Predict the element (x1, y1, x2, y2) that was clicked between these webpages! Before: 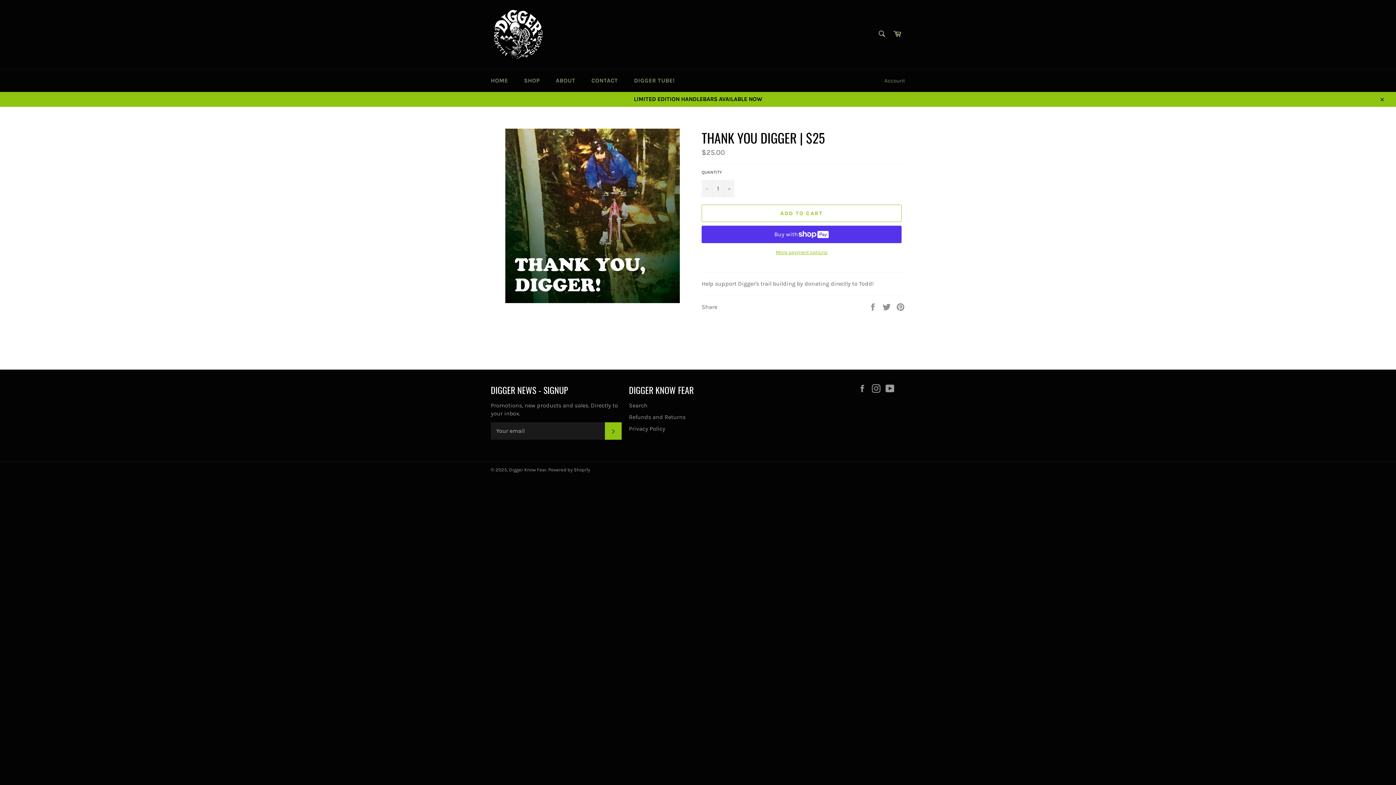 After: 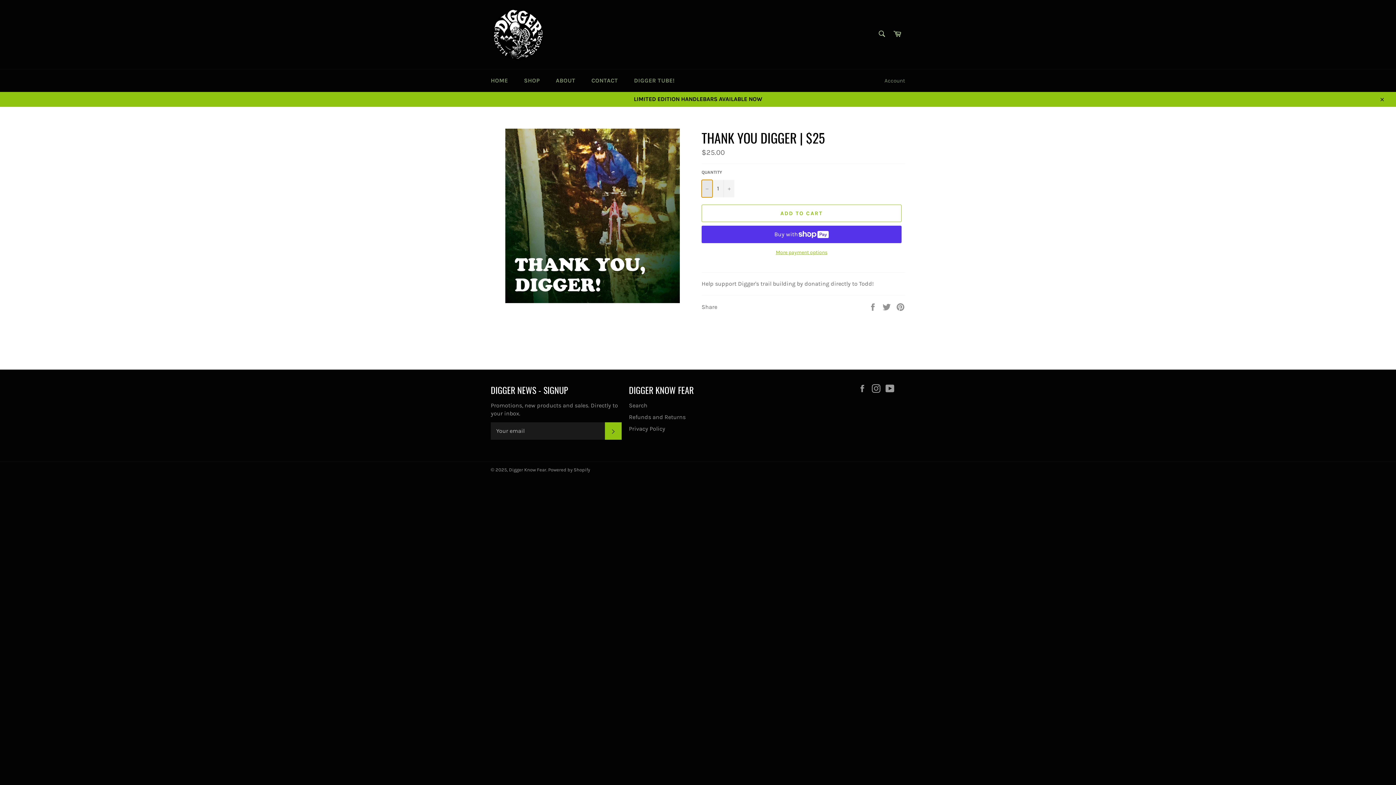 Action: bbox: (701, 179, 712, 197) label: Reduce item quantity by one